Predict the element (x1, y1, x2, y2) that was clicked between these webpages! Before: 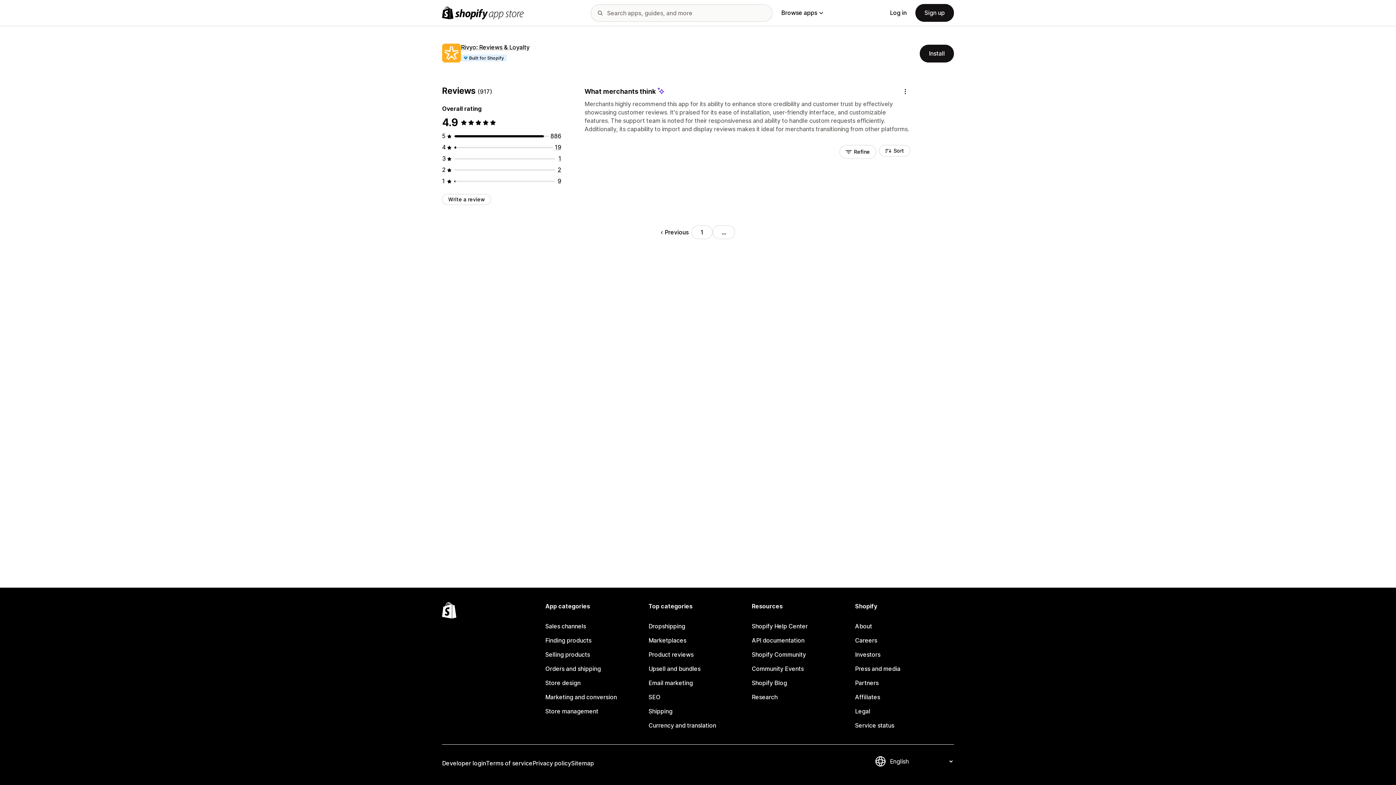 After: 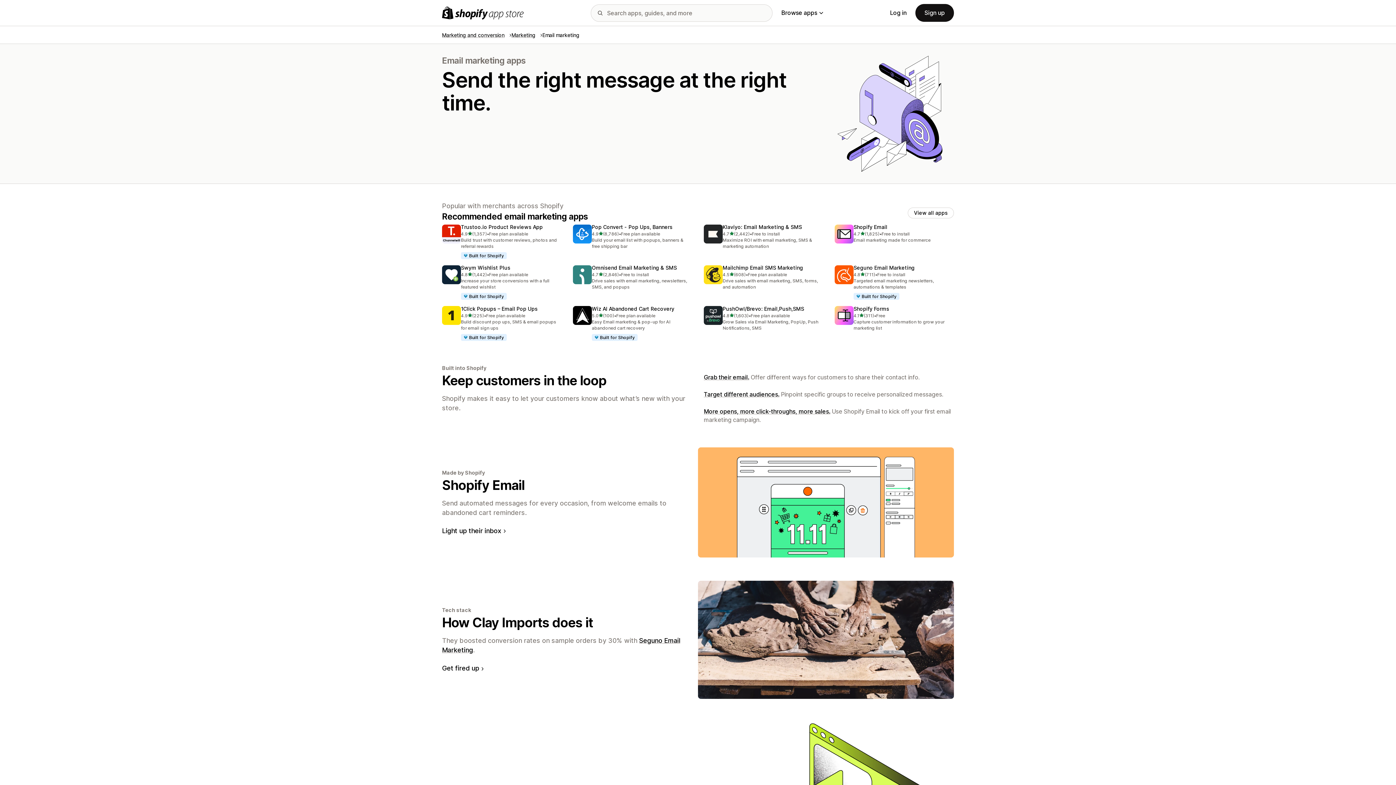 Action: label: Email marketing bbox: (648, 676, 747, 690)